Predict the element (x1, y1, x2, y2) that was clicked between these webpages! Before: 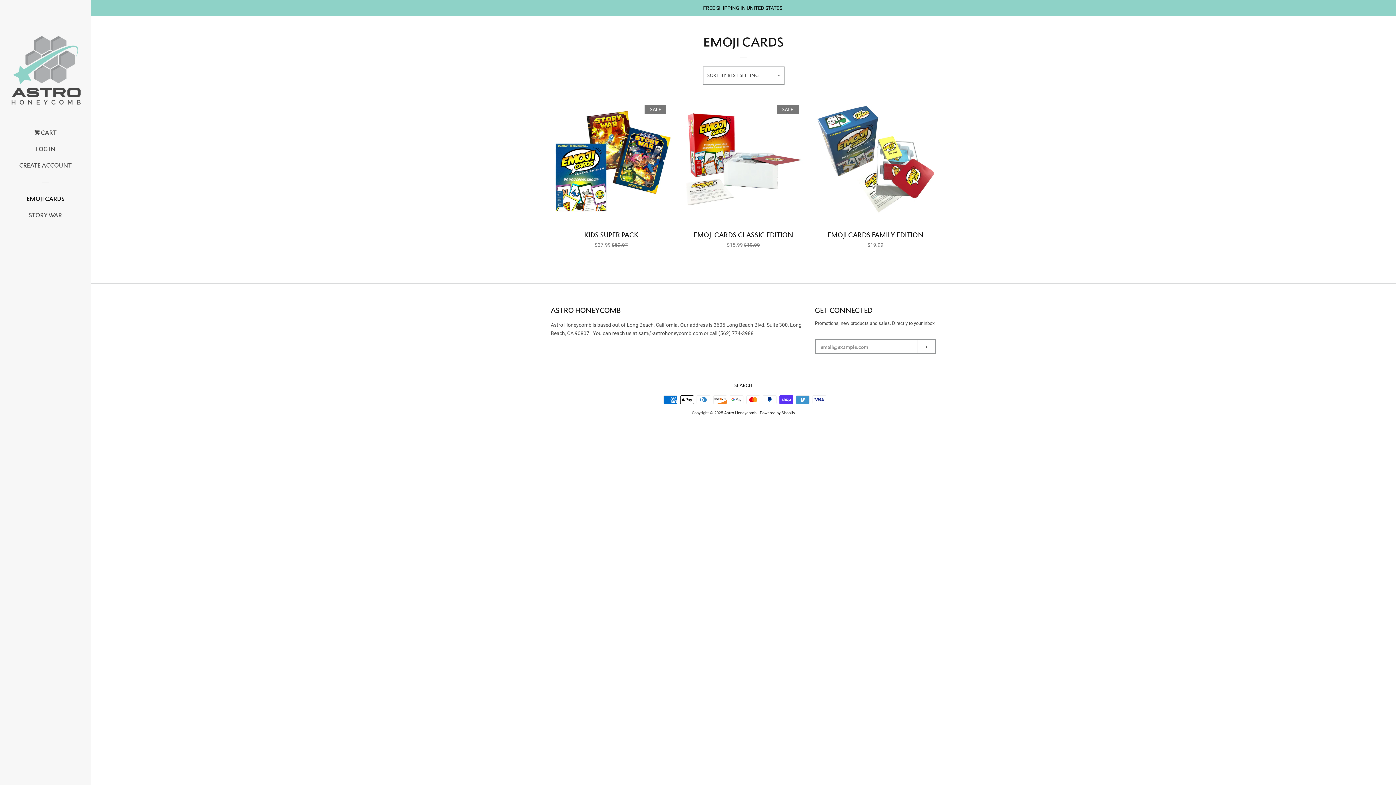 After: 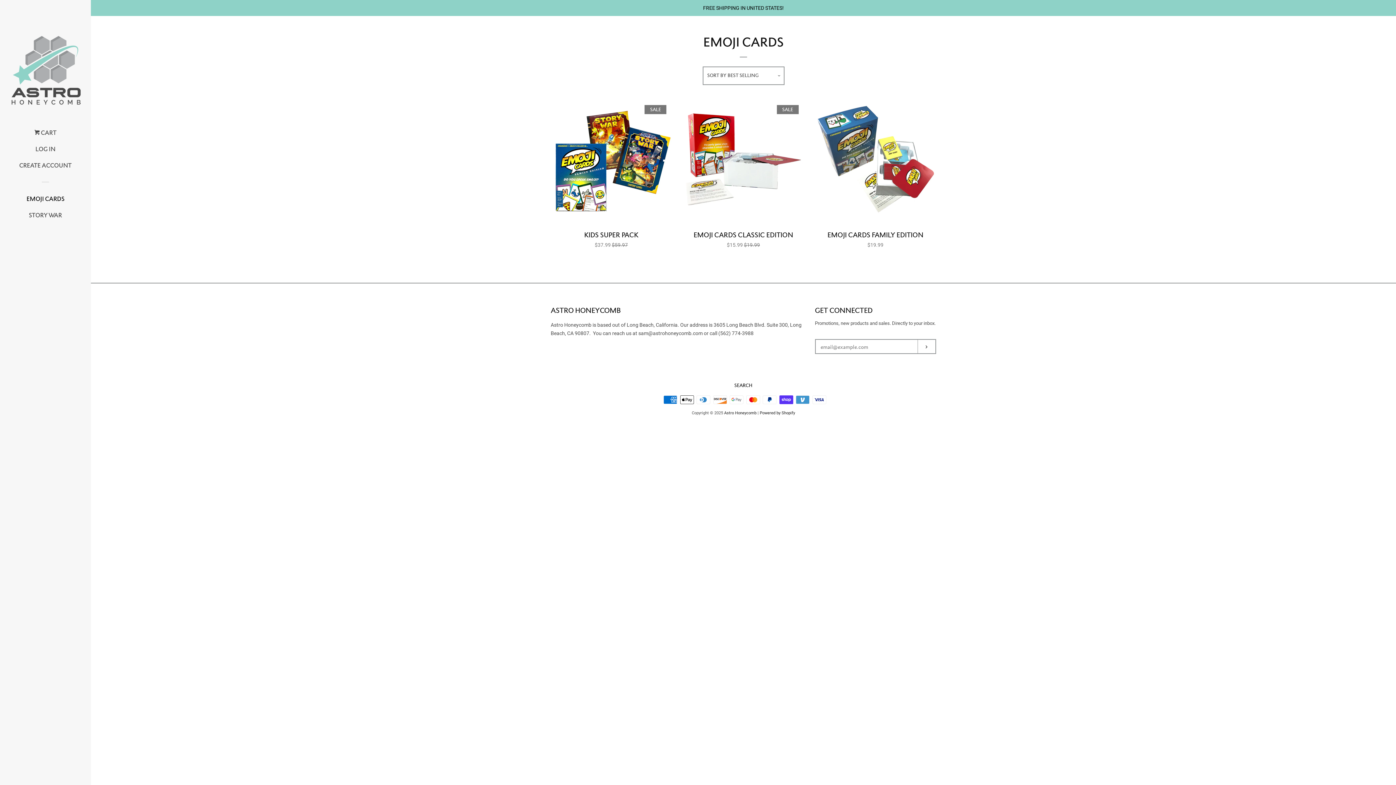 Action: label: EMOJI CARDS bbox: (16, 193, 74, 209)